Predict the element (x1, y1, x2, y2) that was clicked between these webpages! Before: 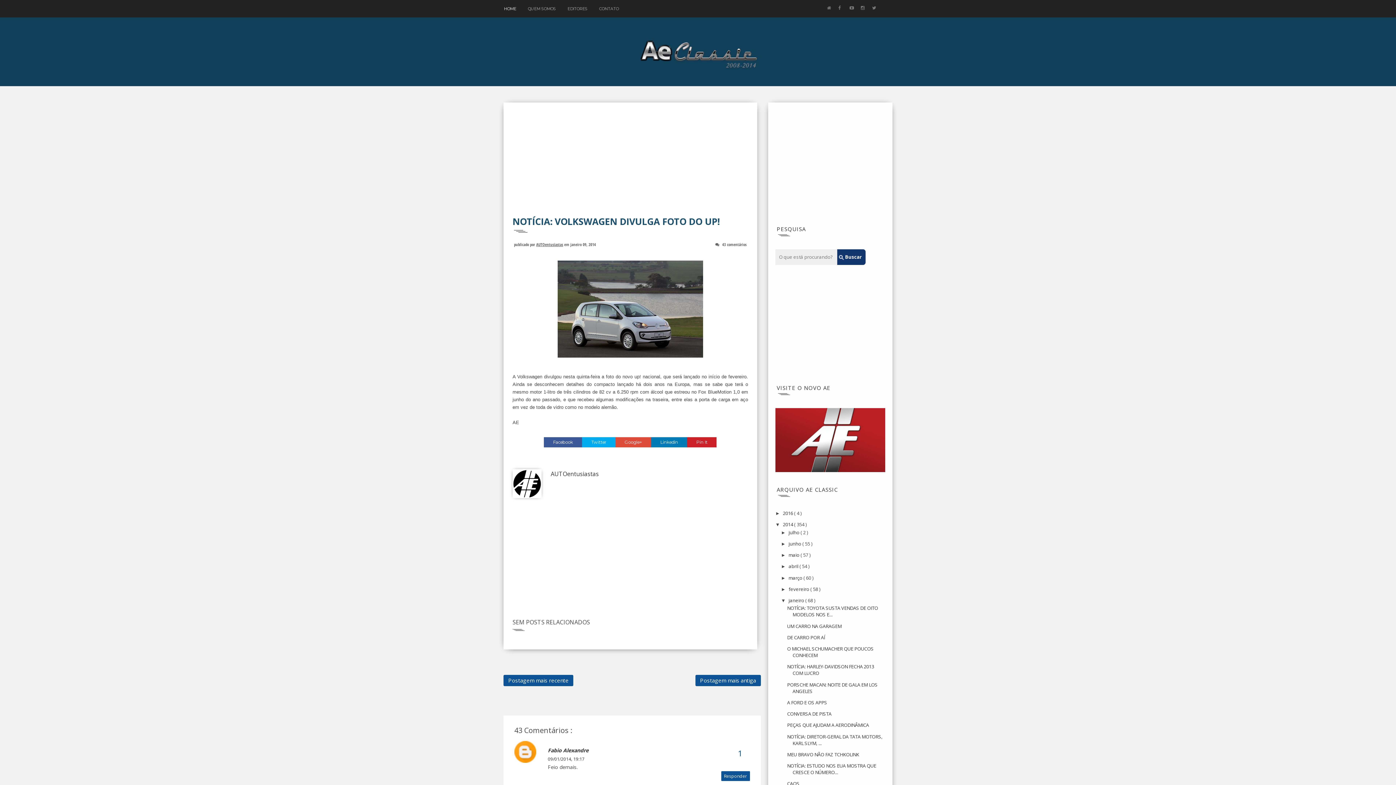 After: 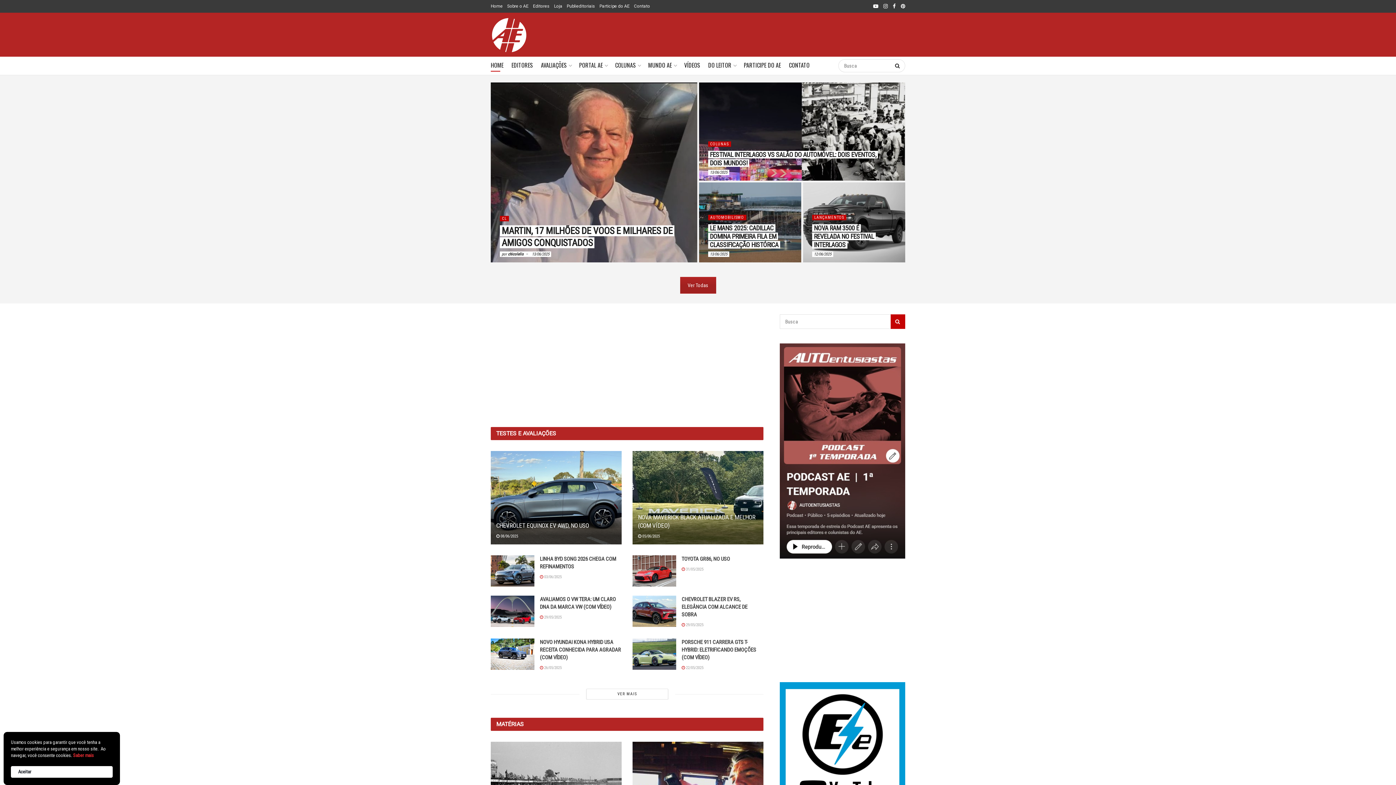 Action: bbox: (775, 436, 885, 443)